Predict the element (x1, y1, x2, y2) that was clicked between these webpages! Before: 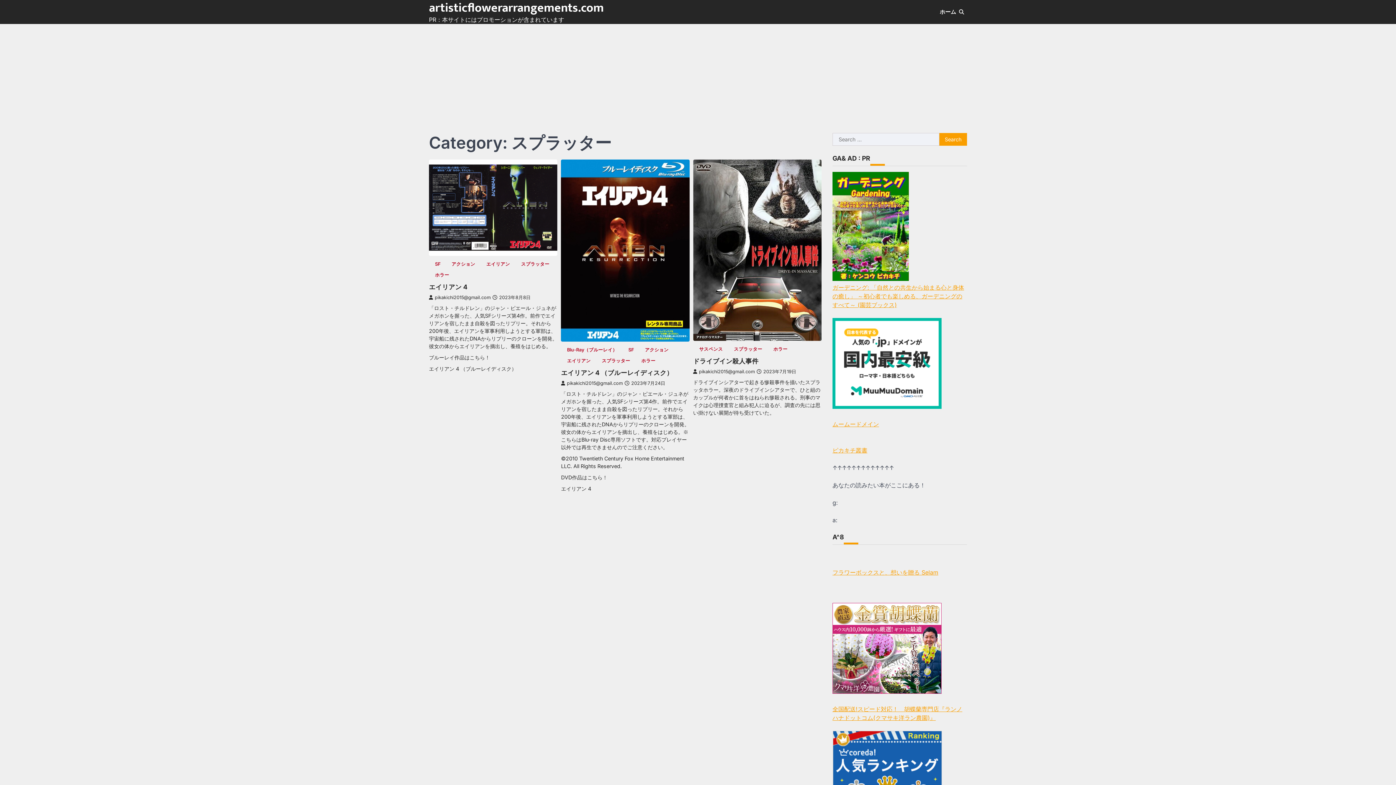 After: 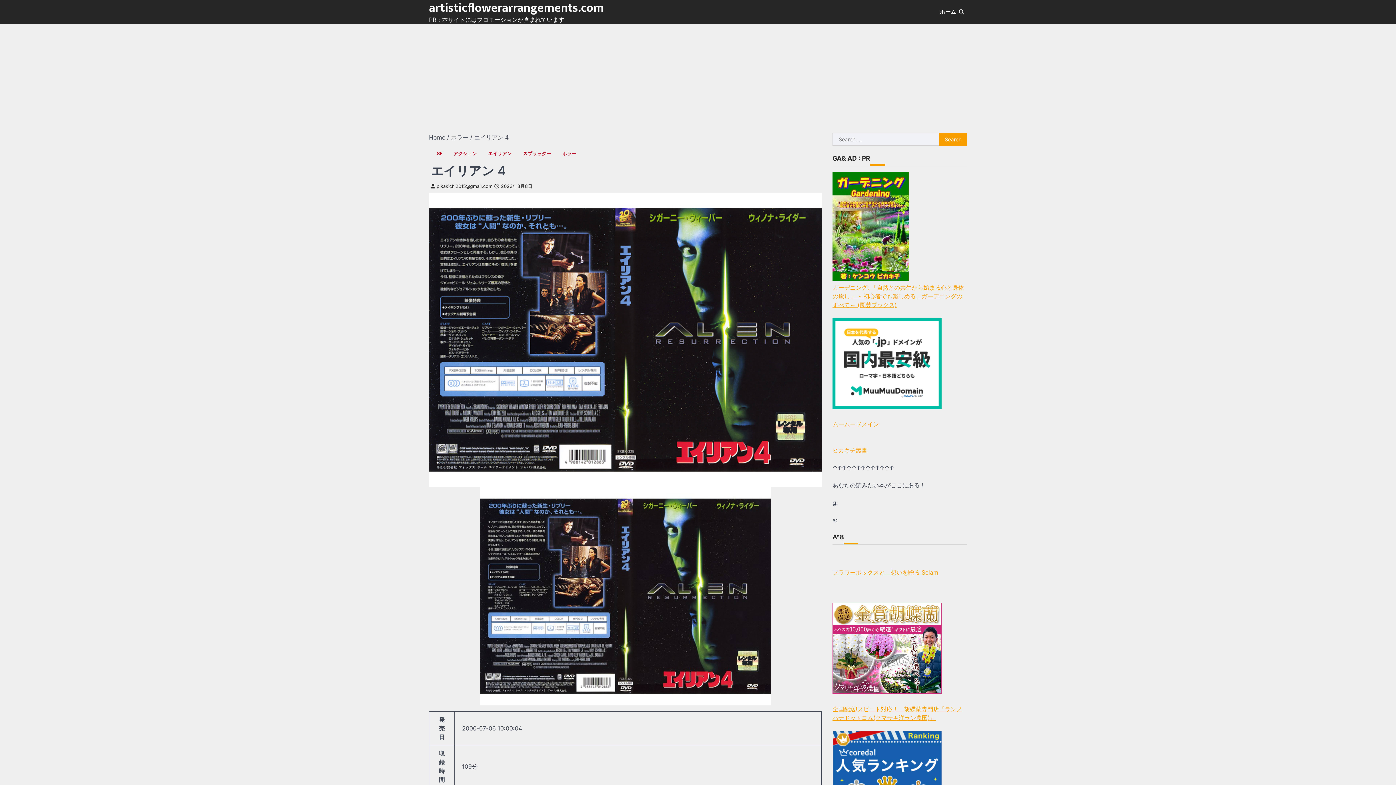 Action: bbox: (429, 159, 557, 255)